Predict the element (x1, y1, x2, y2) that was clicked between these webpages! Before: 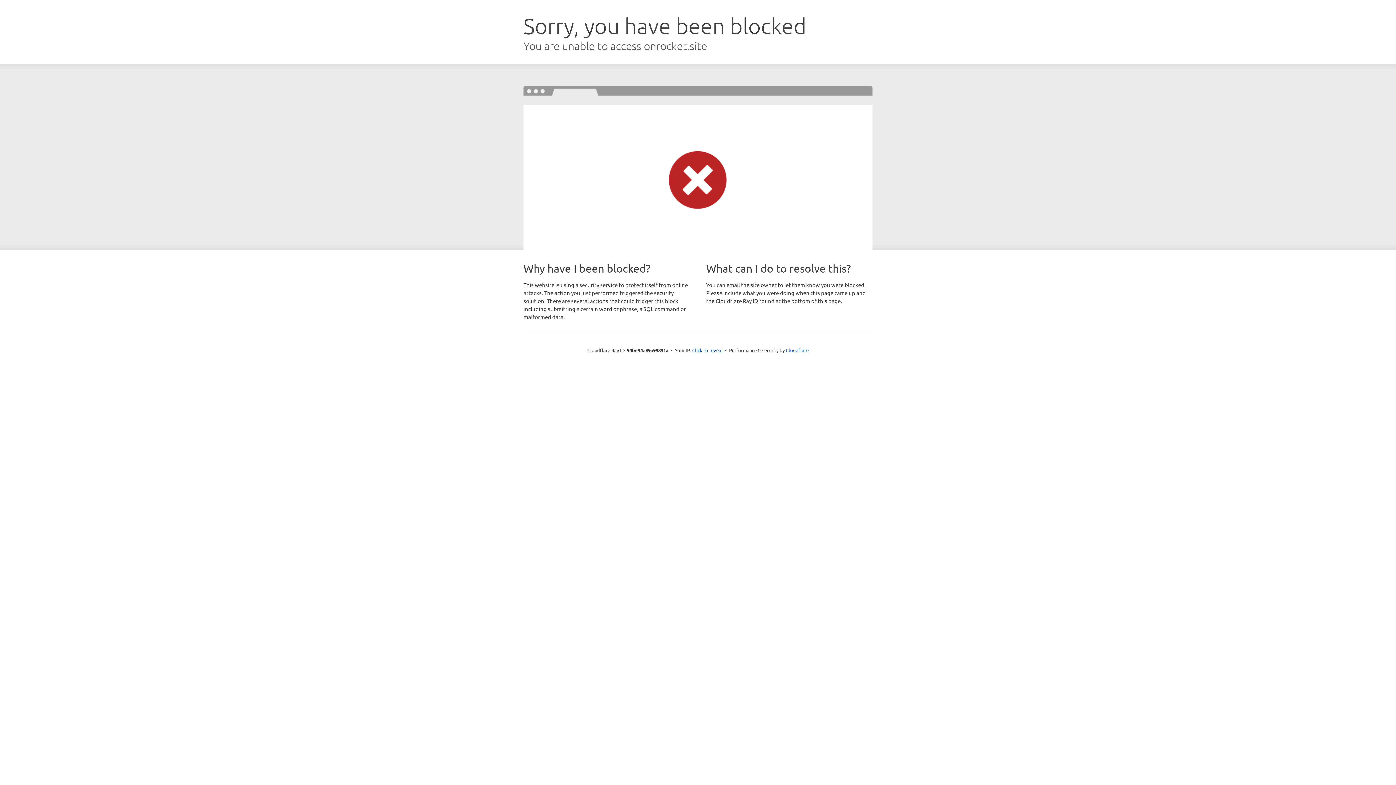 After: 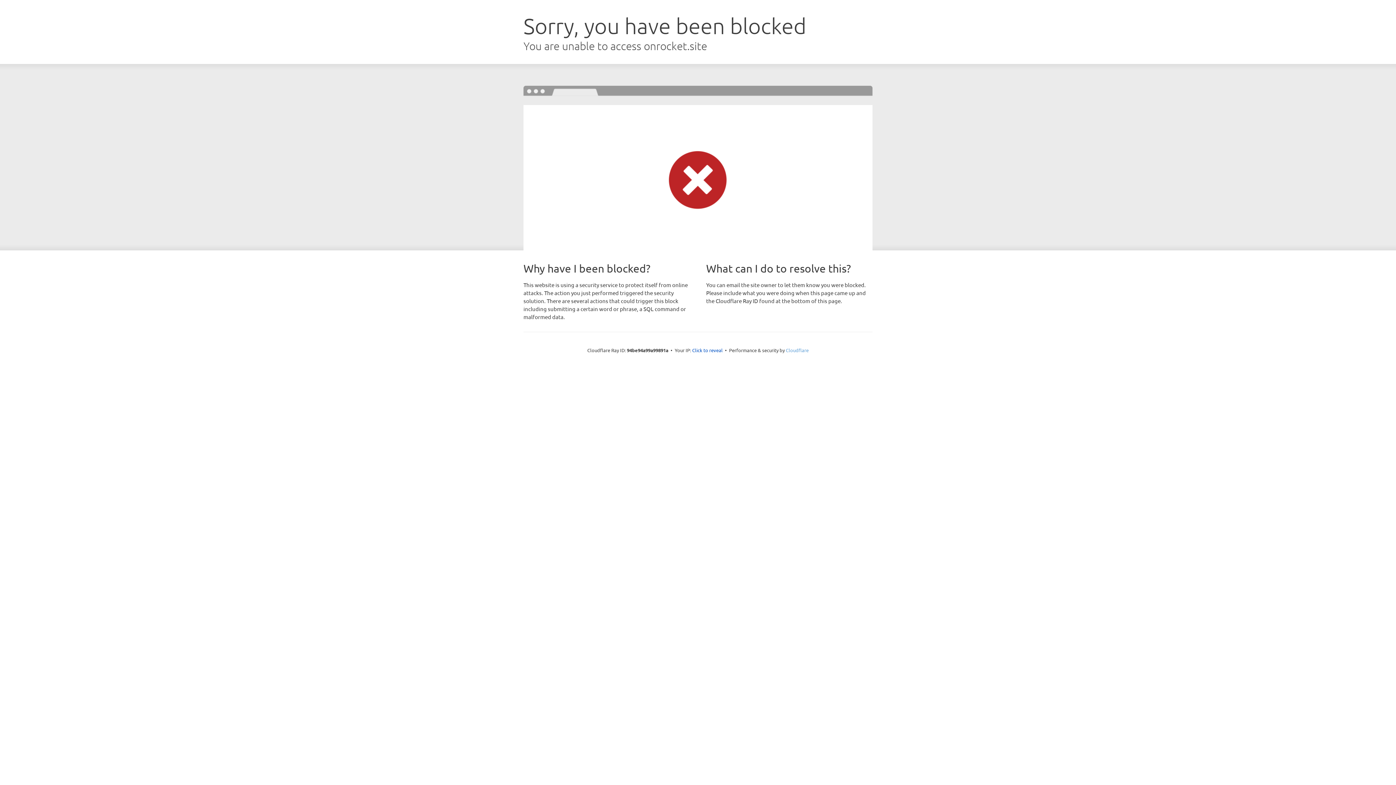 Action: bbox: (786, 347, 808, 353) label: Cloudflare